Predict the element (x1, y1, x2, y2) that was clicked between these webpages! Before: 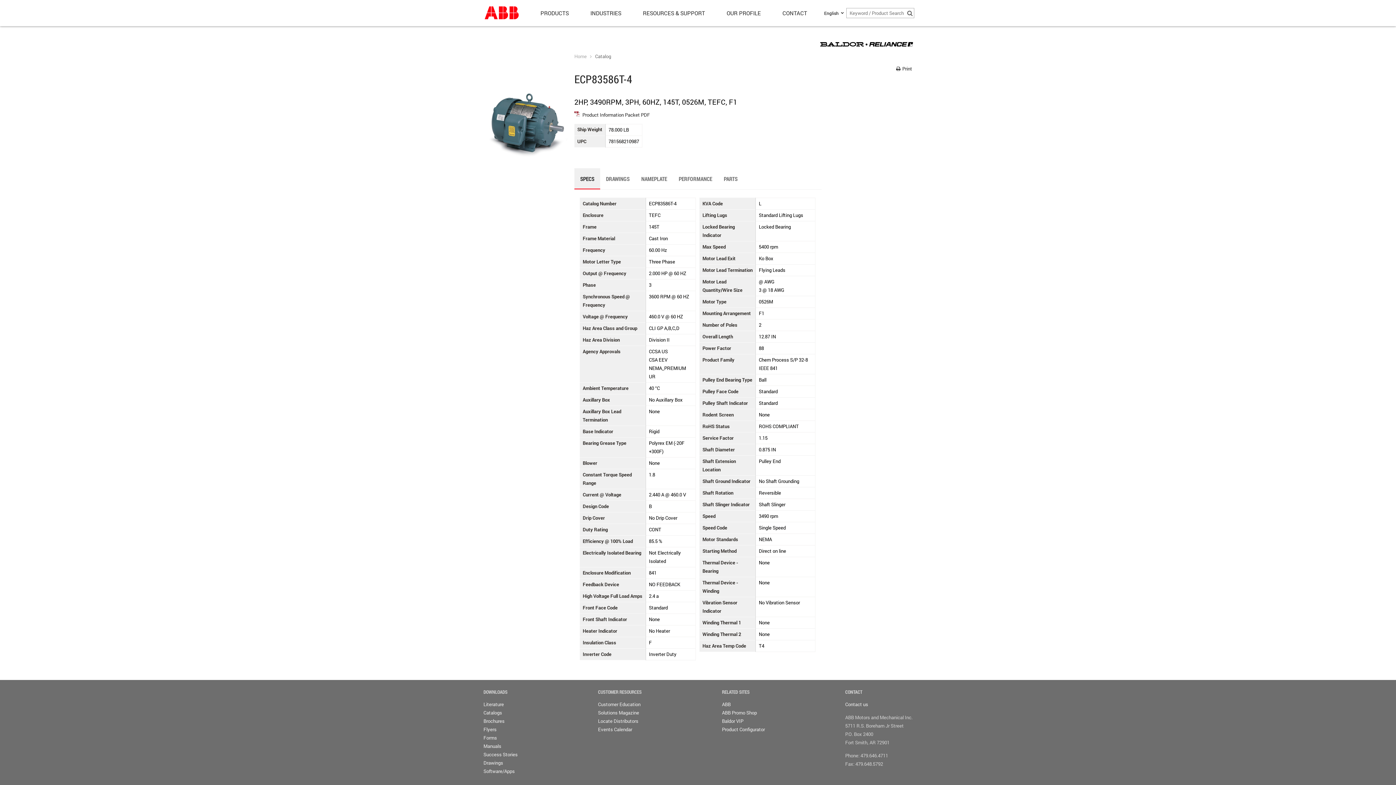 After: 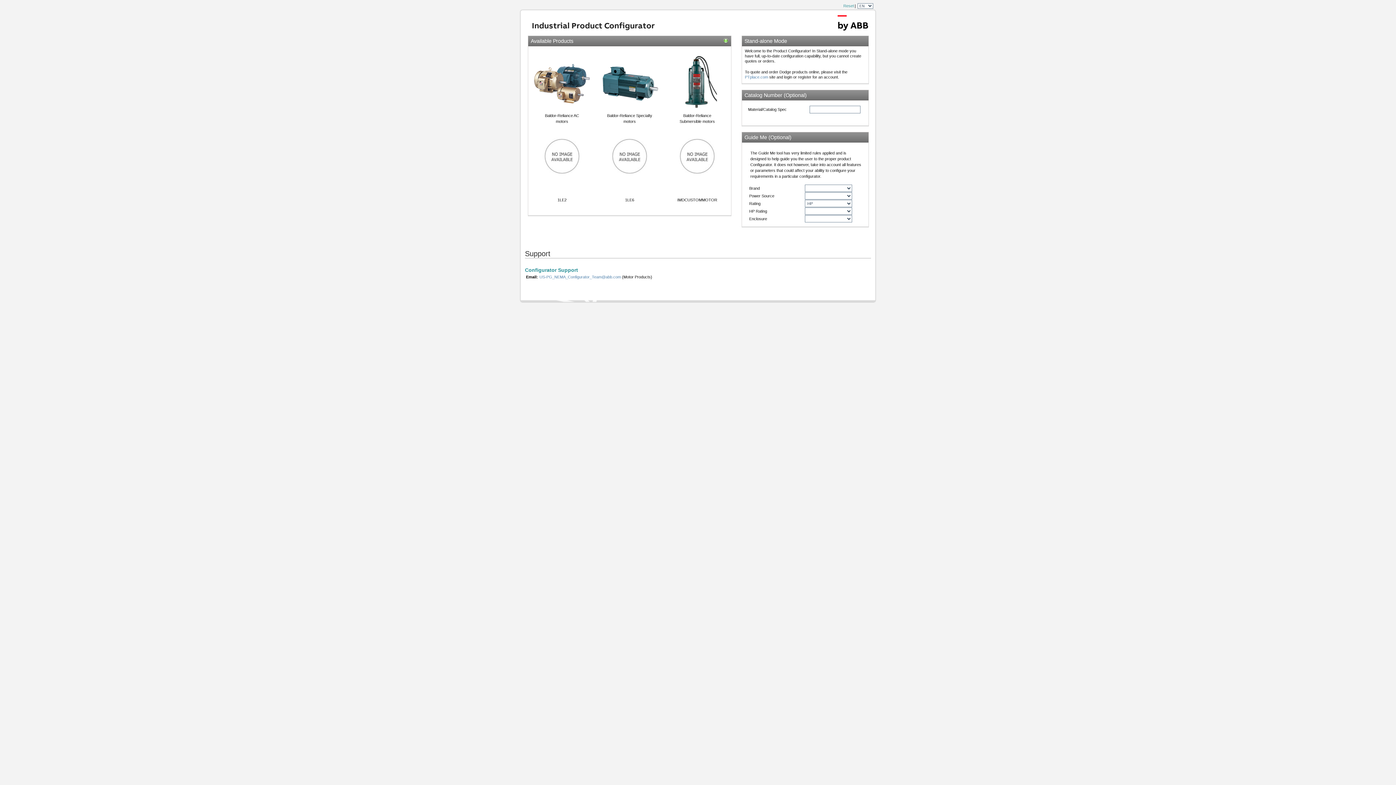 Action: bbox: (722, 726, 765, 733) label: Product Configurator